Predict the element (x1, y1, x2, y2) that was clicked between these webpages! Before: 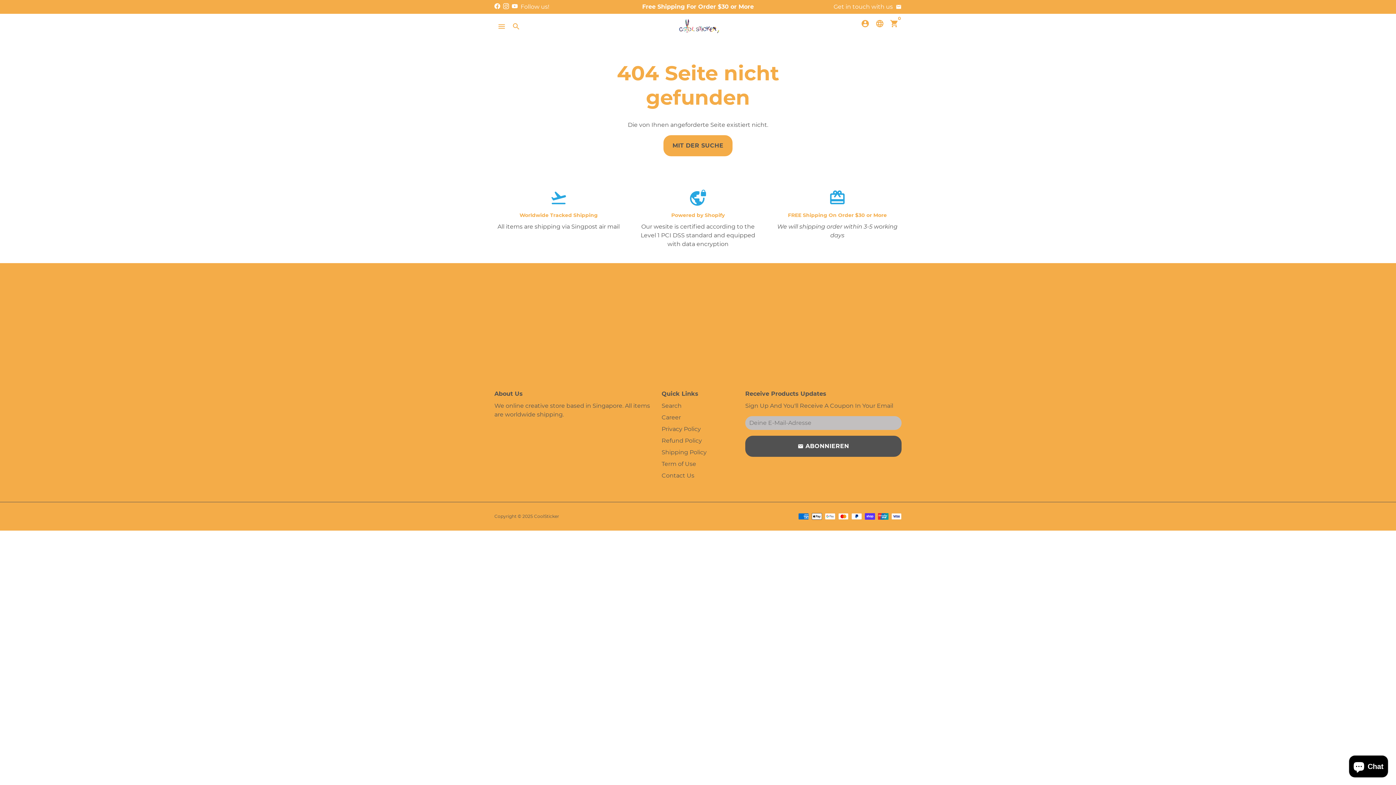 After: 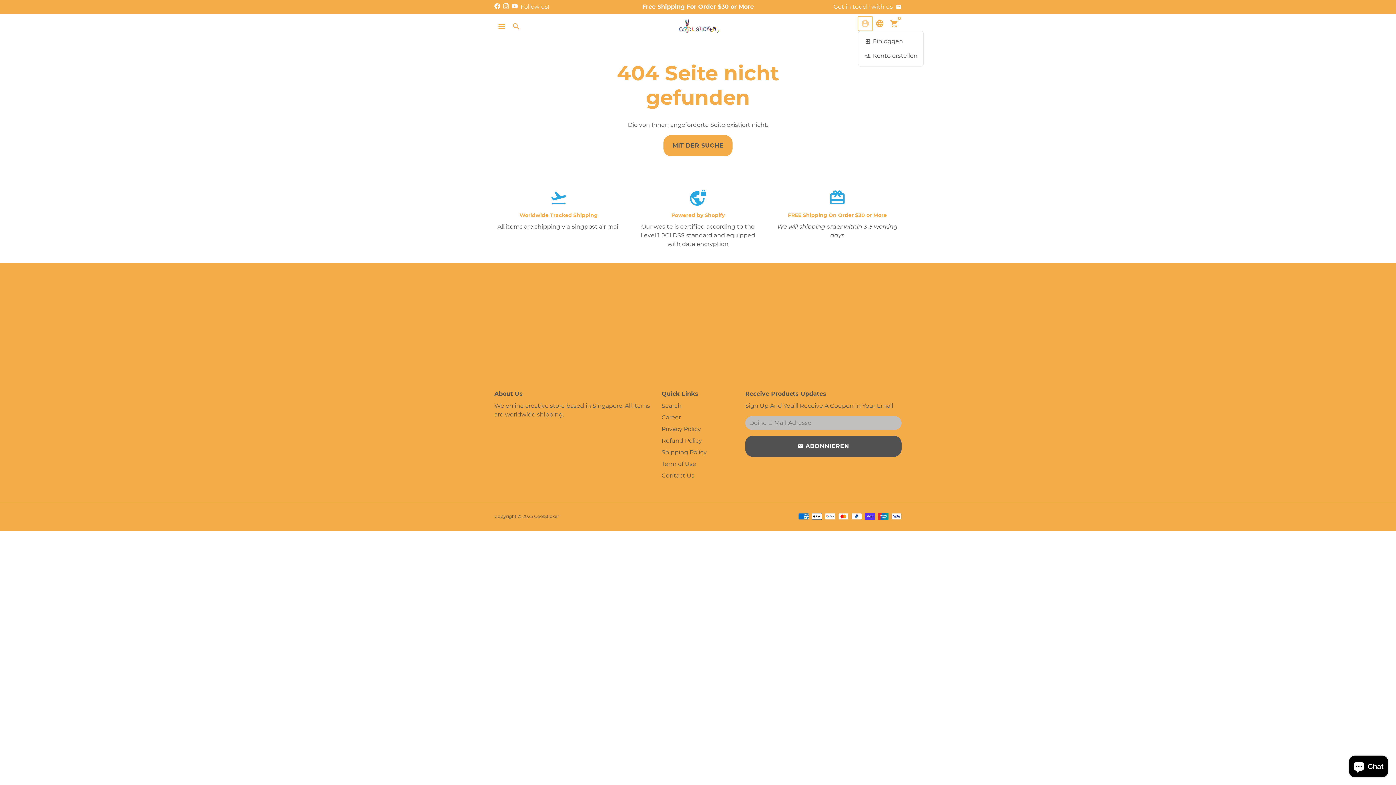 Action: label: Einloggen bbox: (858, 16, 872, 30)